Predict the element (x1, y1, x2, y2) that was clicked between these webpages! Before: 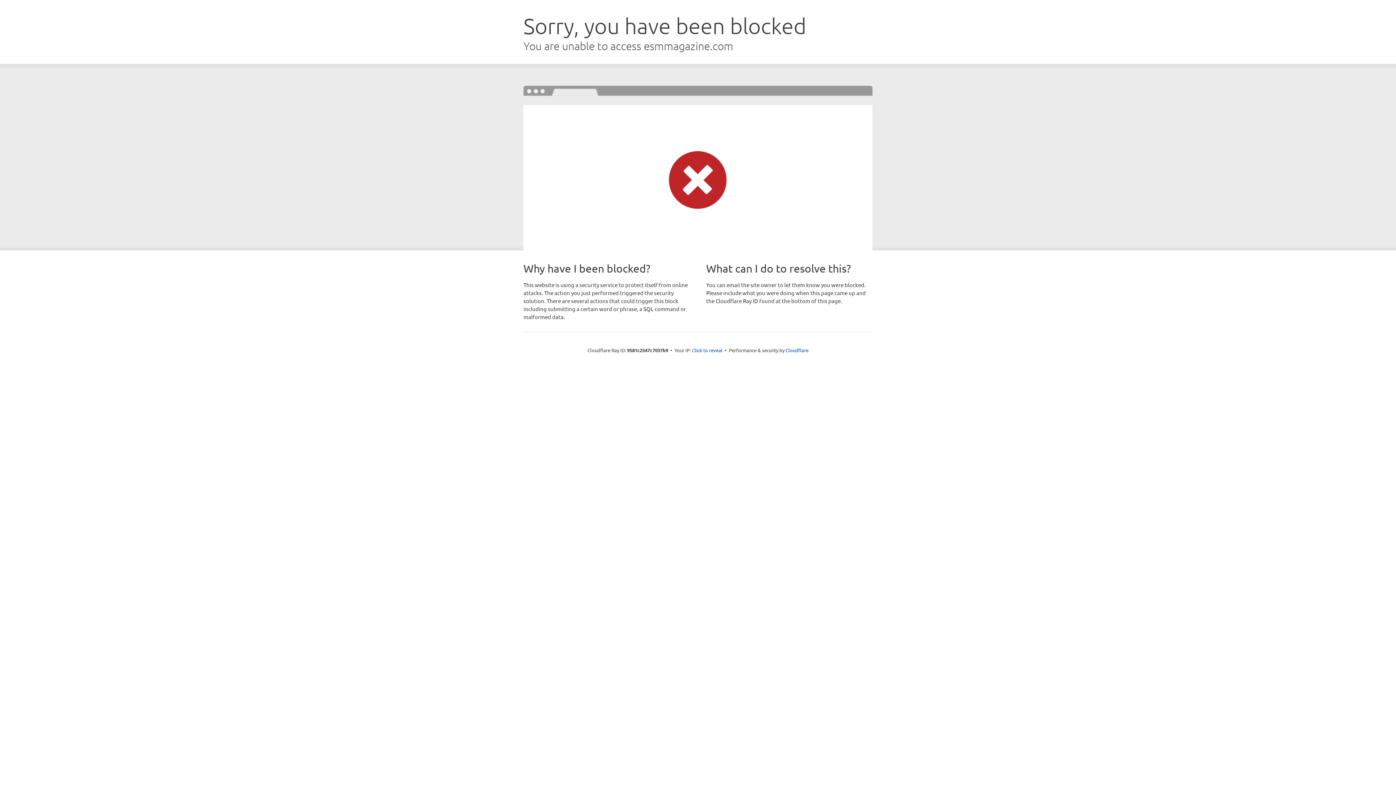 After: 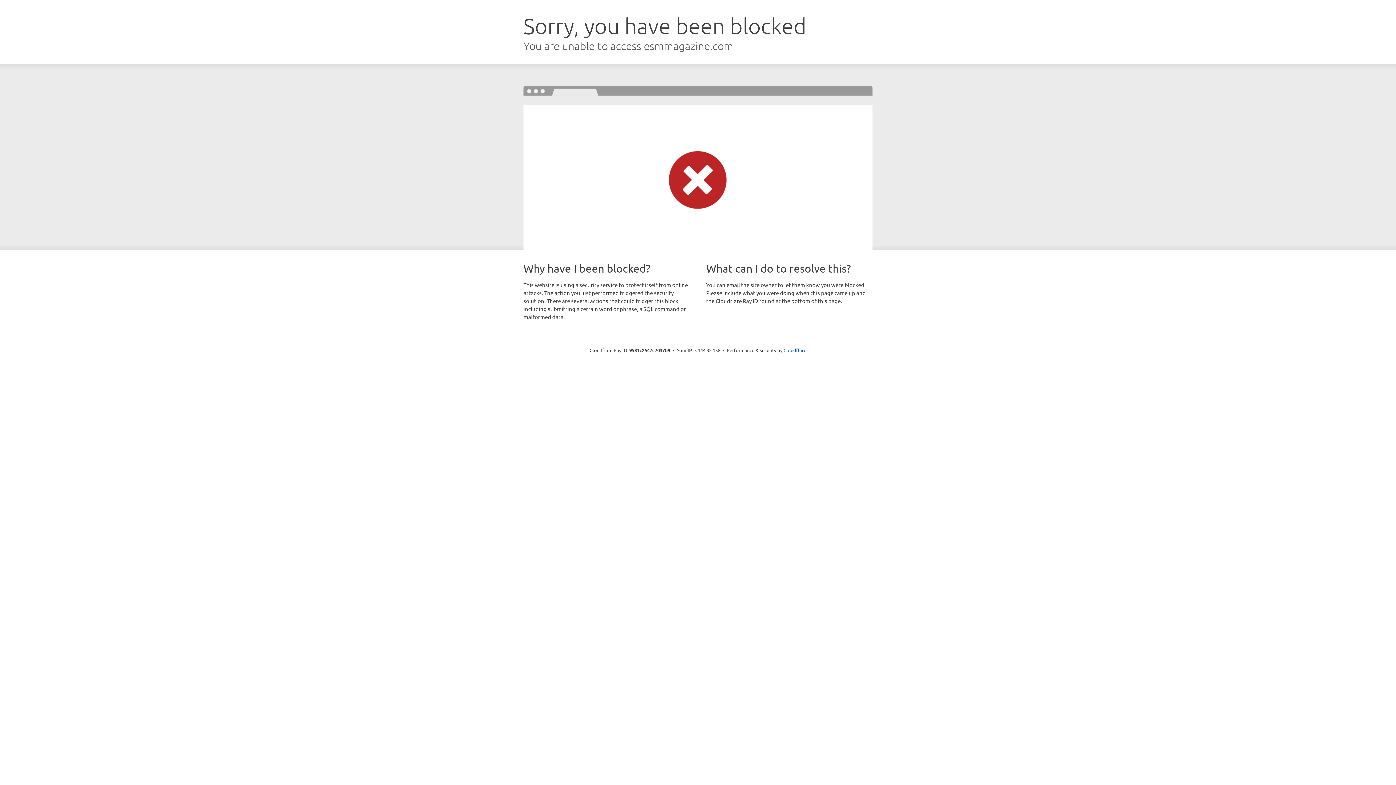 Action: bbox: (692, 346, 722, 353) label: Click to reveal